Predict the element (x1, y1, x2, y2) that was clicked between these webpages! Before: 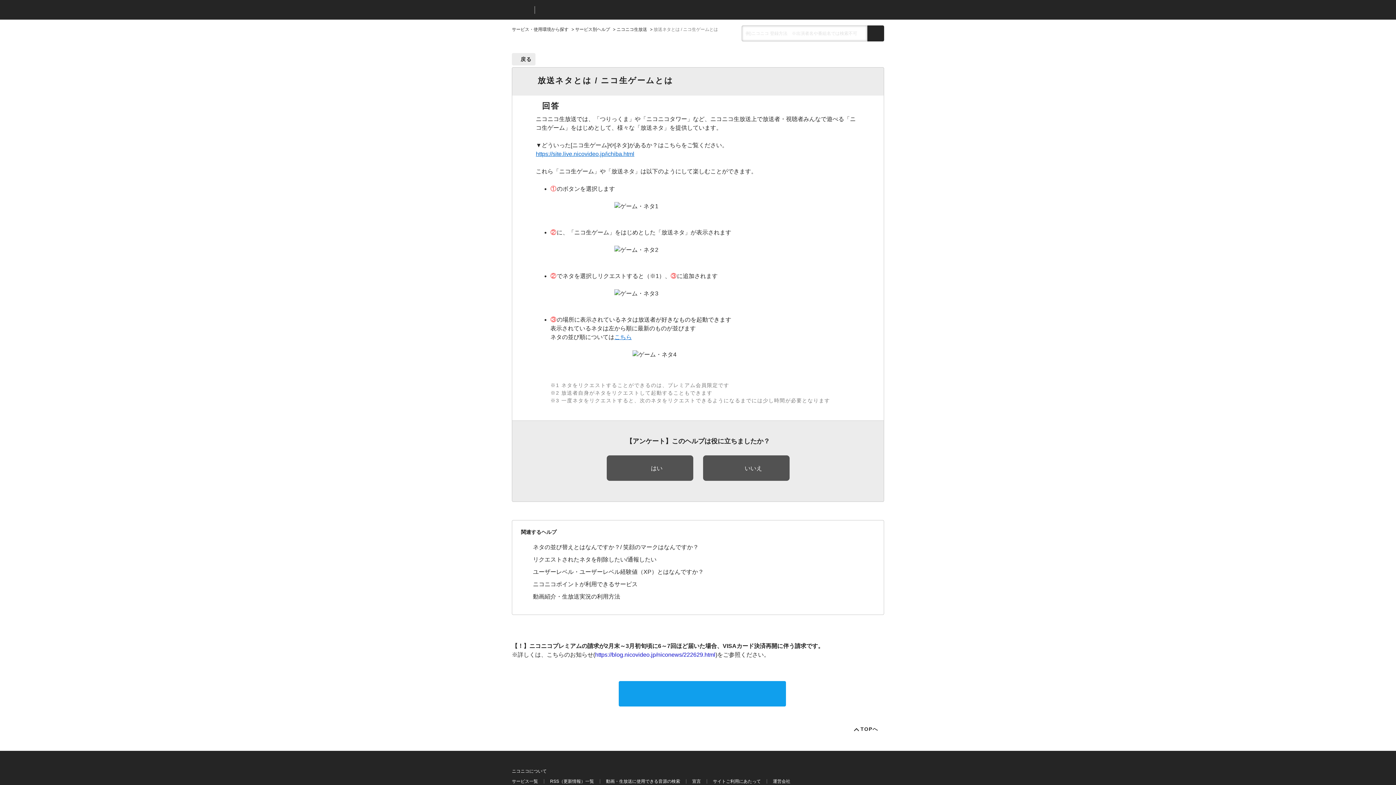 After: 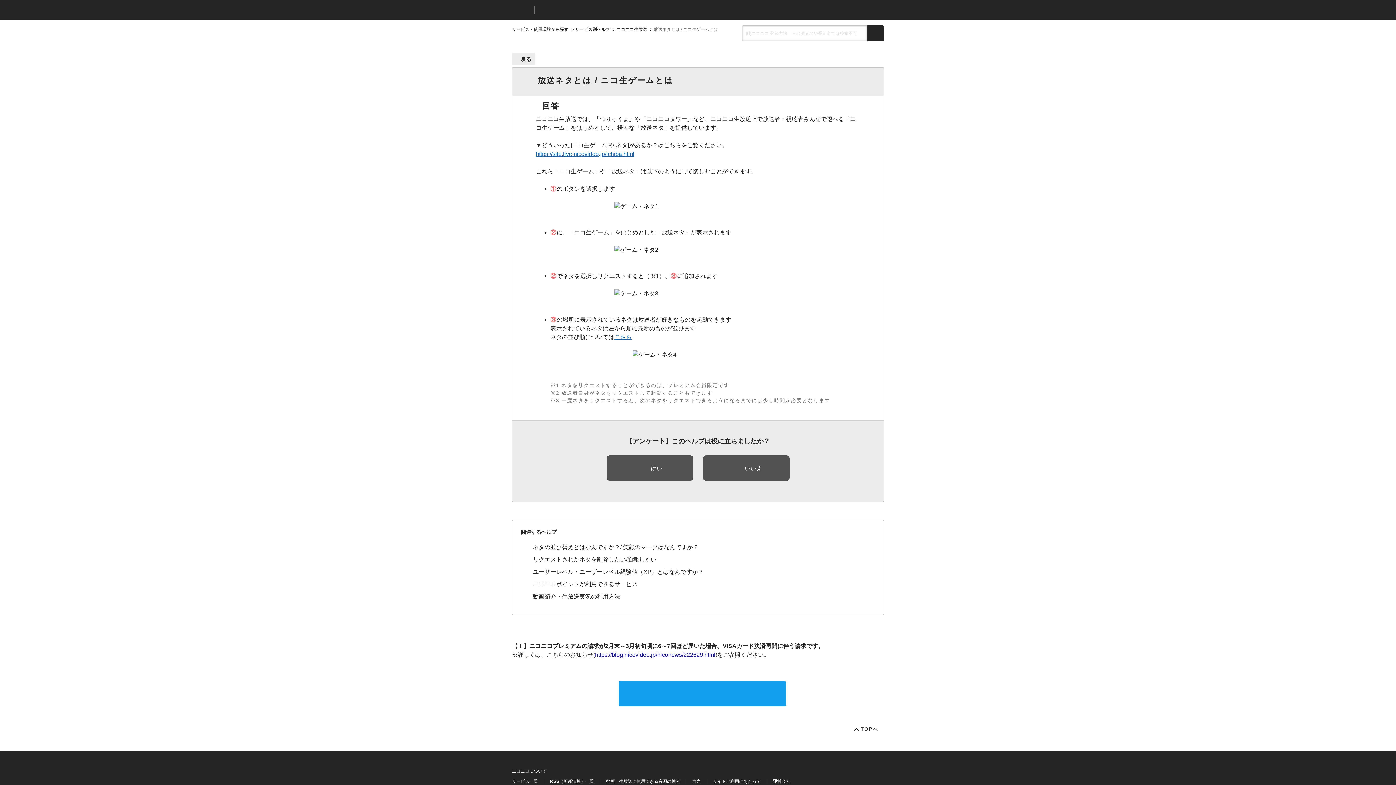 Action: bbox: (536, 150, 634, 157) label: https://site.live.nicovideo.jp/ichiba.html